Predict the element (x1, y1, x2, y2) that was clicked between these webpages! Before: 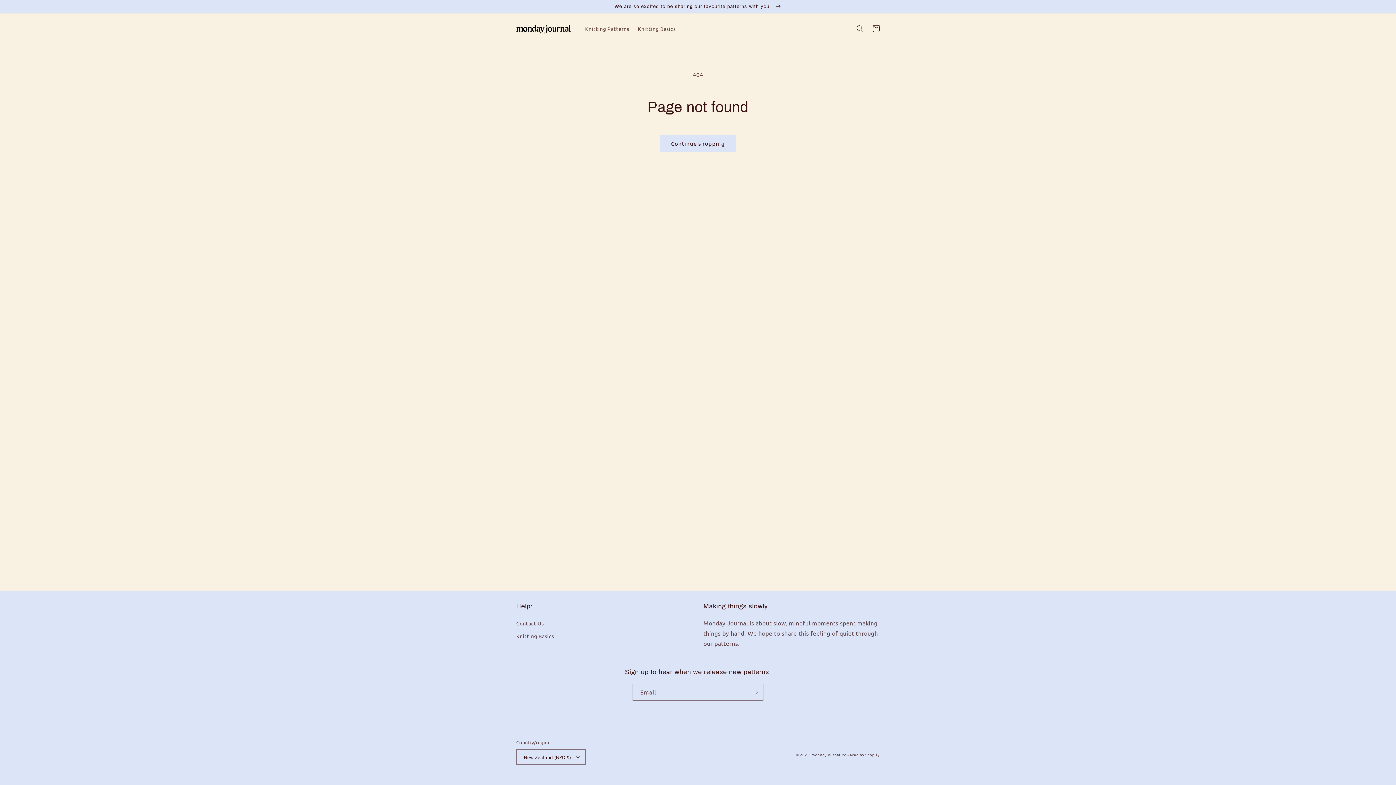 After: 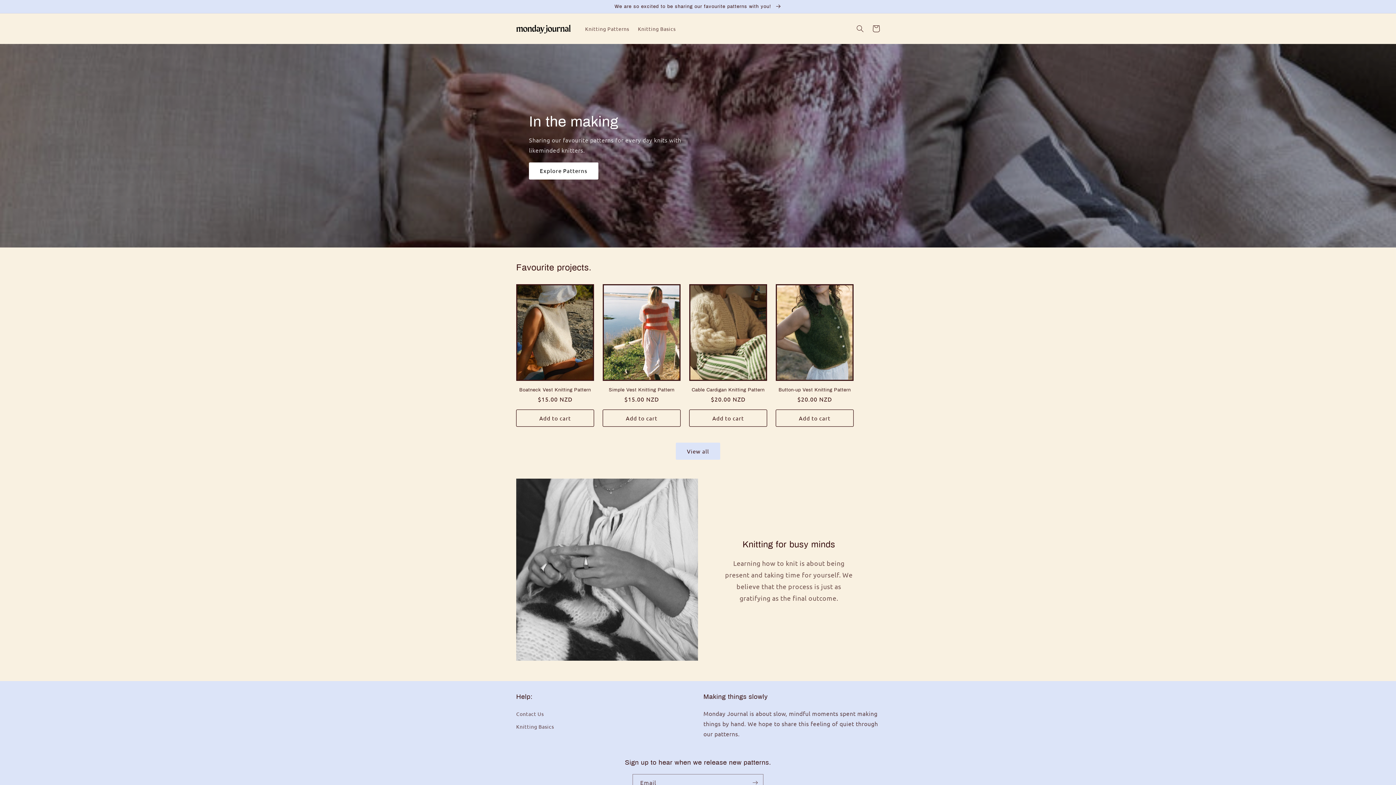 Action: bbox: (513, 21, 573, 36)